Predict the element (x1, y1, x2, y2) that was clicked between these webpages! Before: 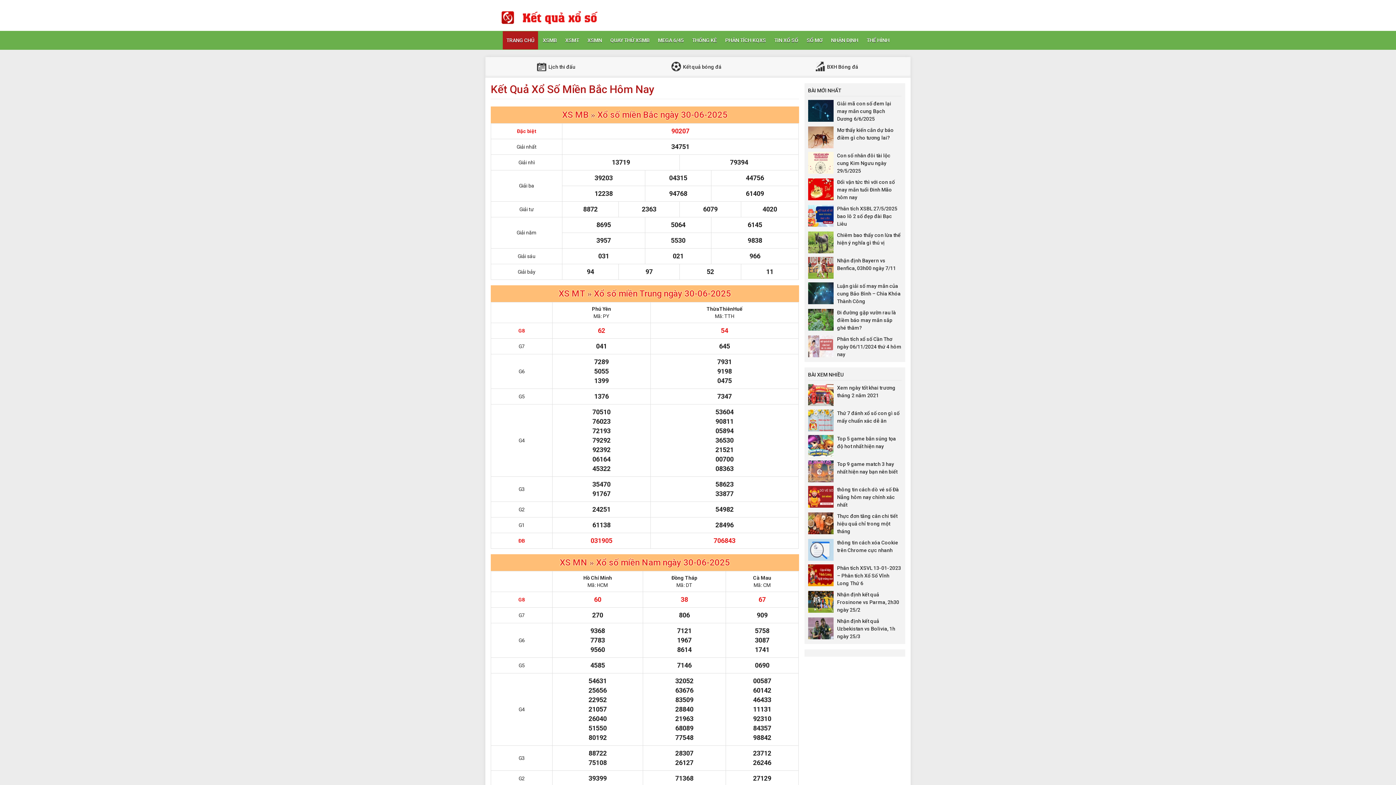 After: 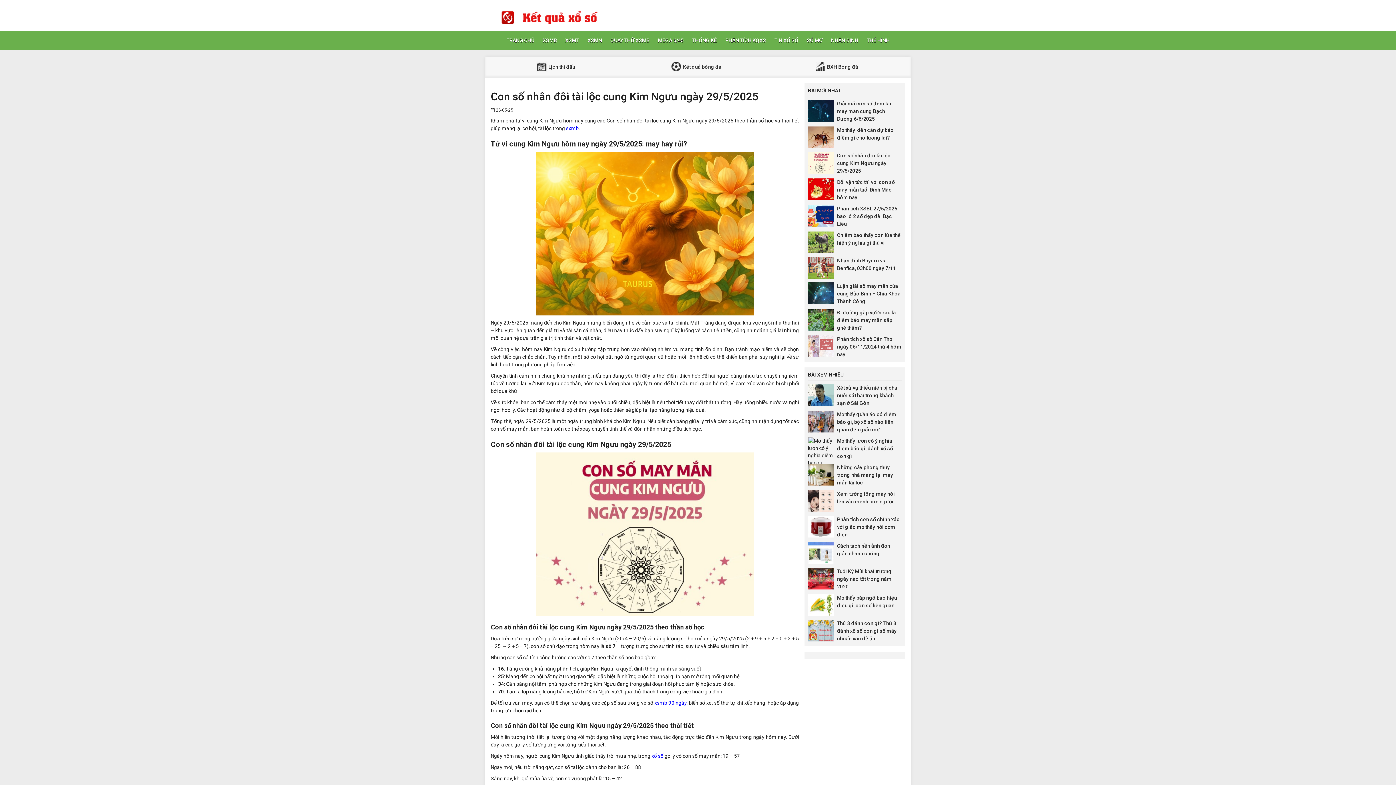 Action: label: Con số nhân đôi tài lộc cung Kim Ngưu ngày 29/5/2025 bbox: (837, 152, 890, 173)